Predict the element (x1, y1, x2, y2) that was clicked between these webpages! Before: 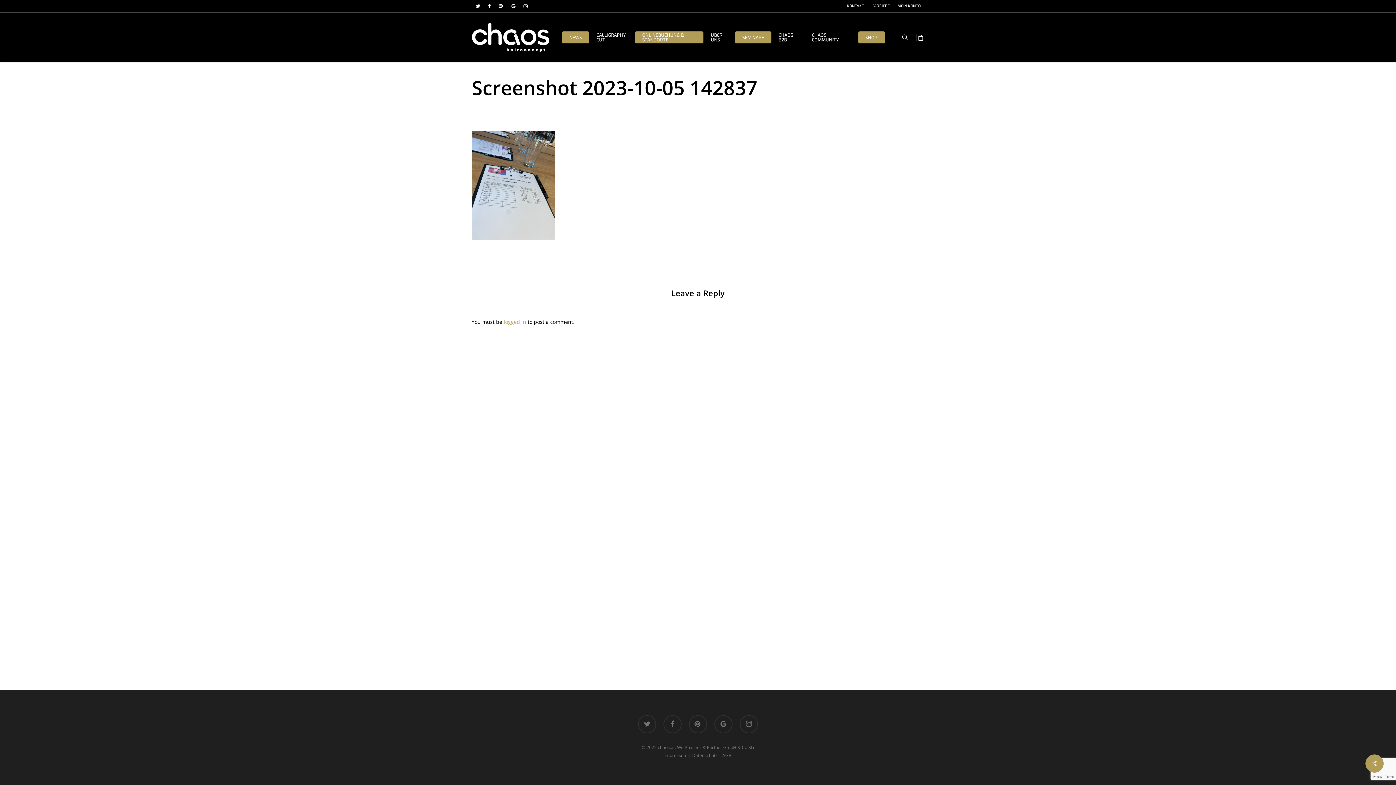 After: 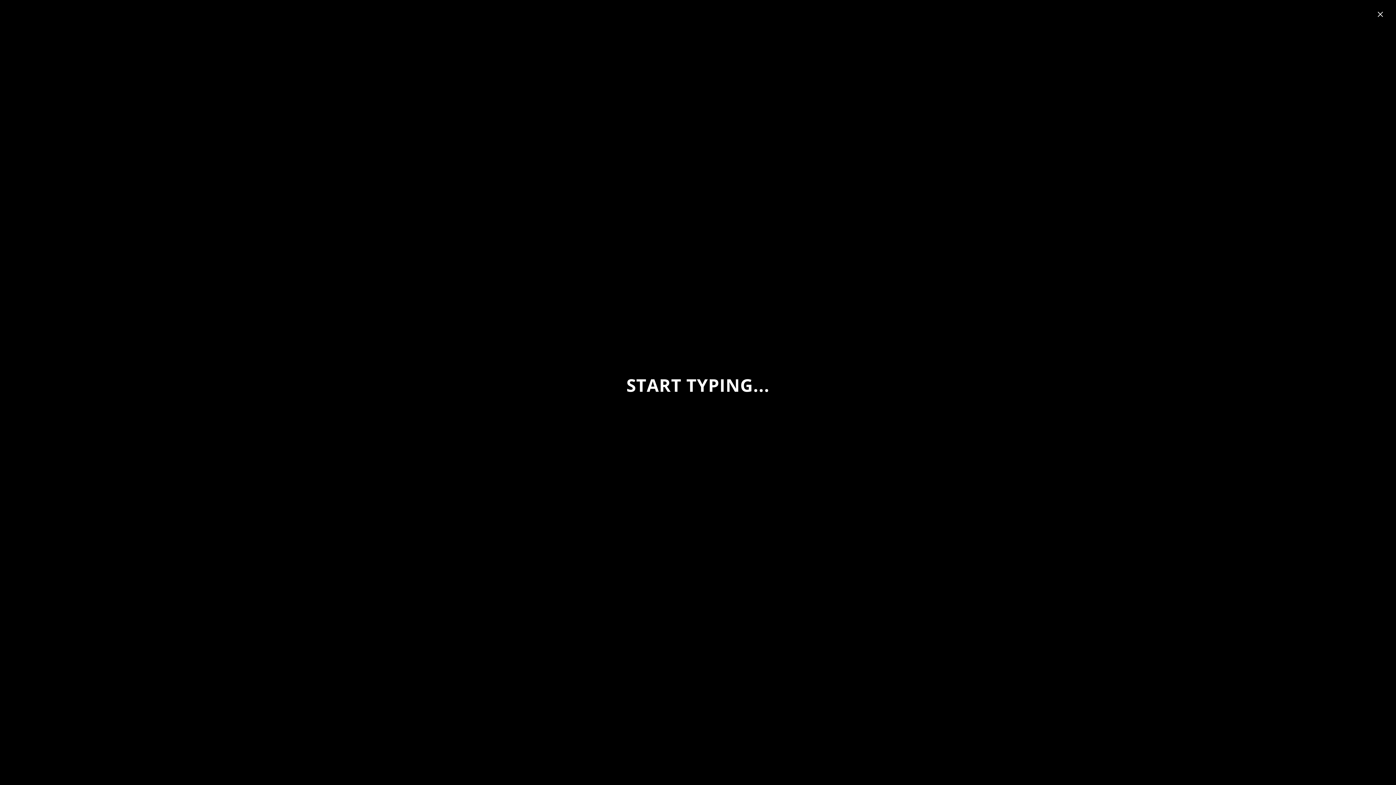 Action: bbox: (900, 33, 909, 41) label: search